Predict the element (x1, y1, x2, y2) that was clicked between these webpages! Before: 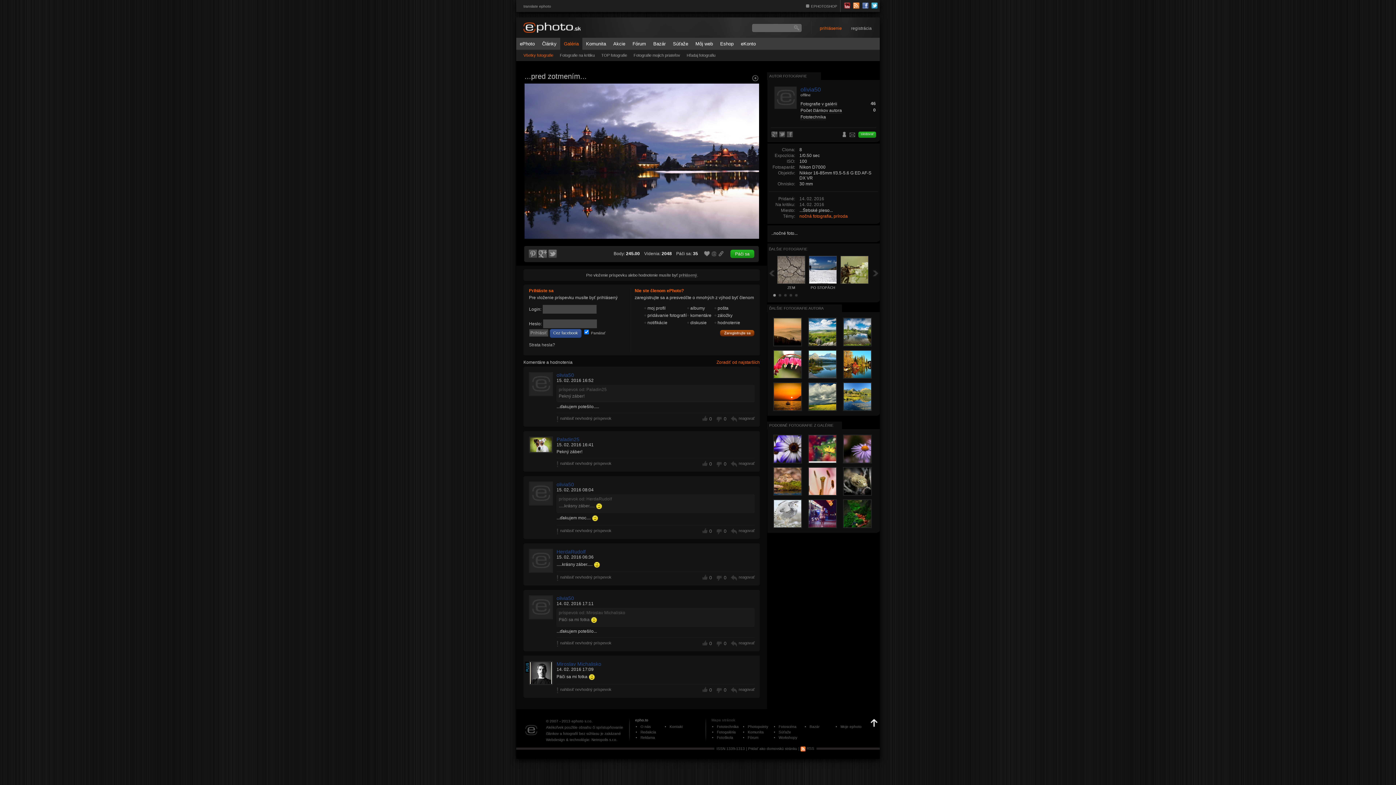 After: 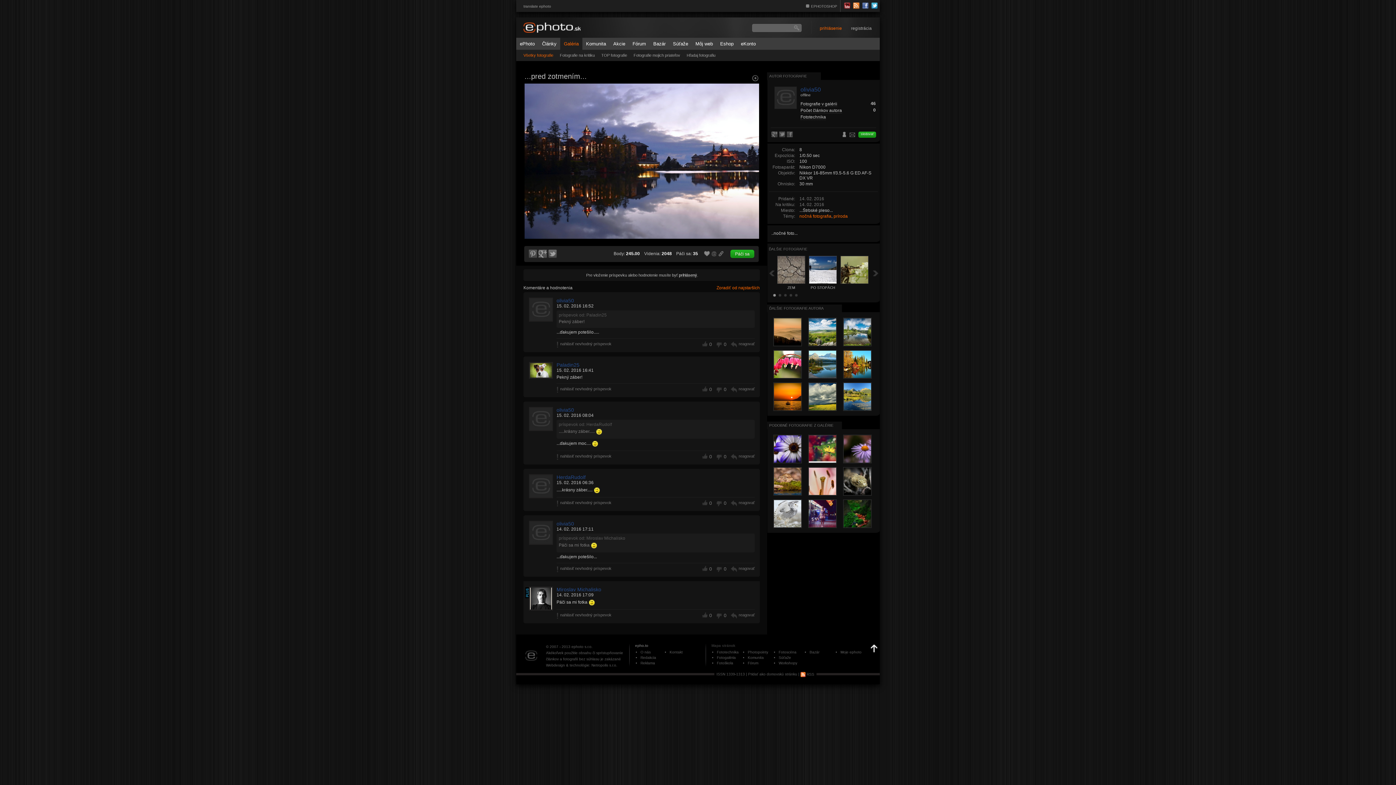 Action: bbox: (679, 273, 697, 277) label: prihlásený